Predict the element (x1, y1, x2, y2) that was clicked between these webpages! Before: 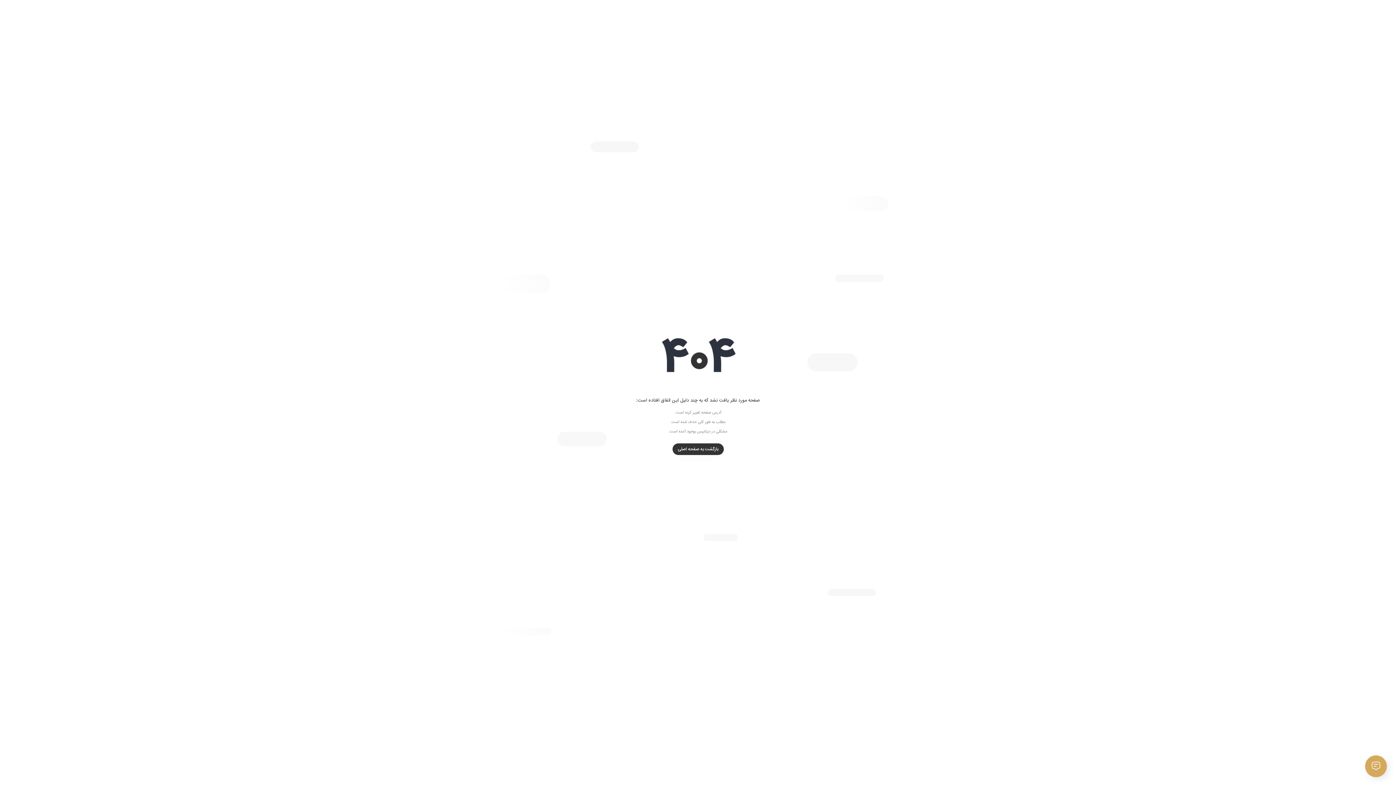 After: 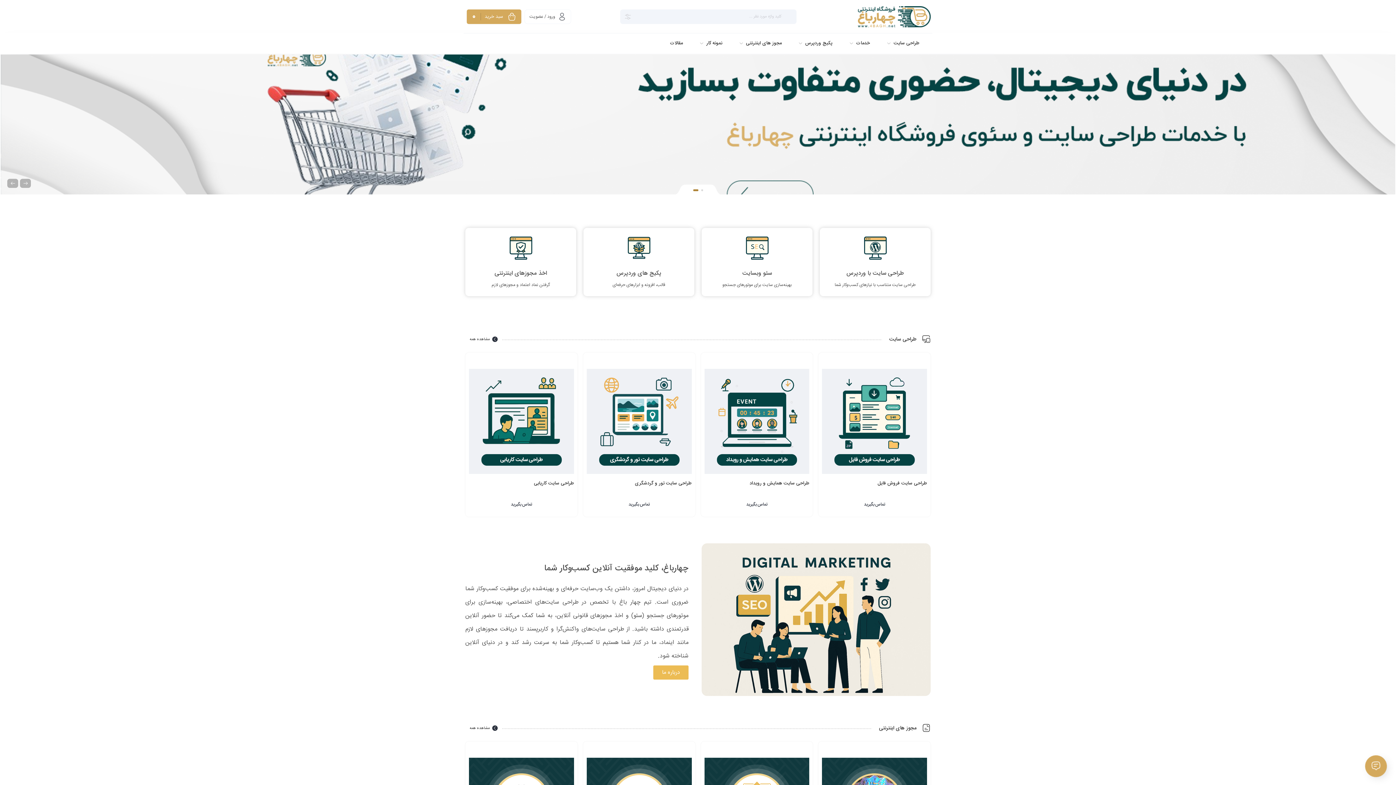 Action: label: بازگشت به صفحه اصلی bbox: (672, 443, 723, 455)